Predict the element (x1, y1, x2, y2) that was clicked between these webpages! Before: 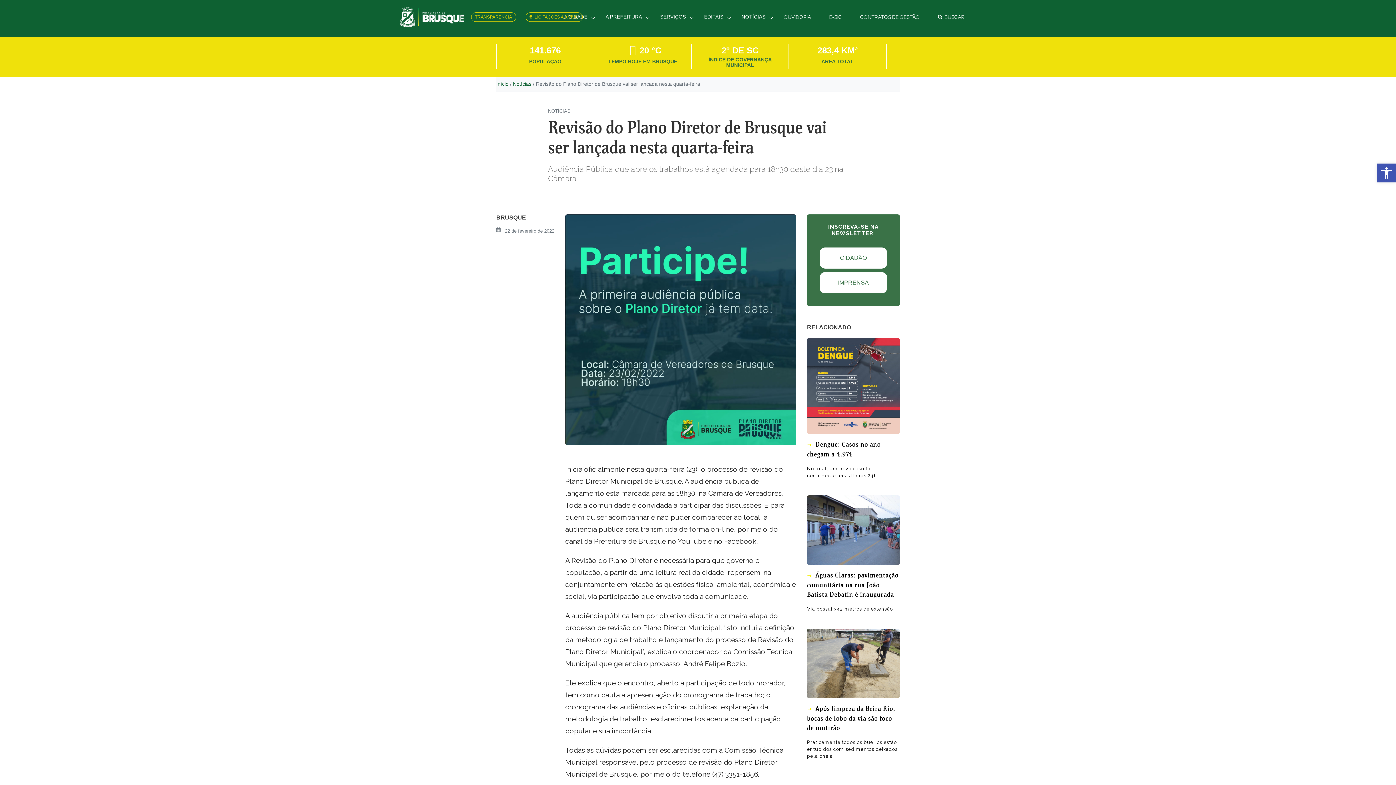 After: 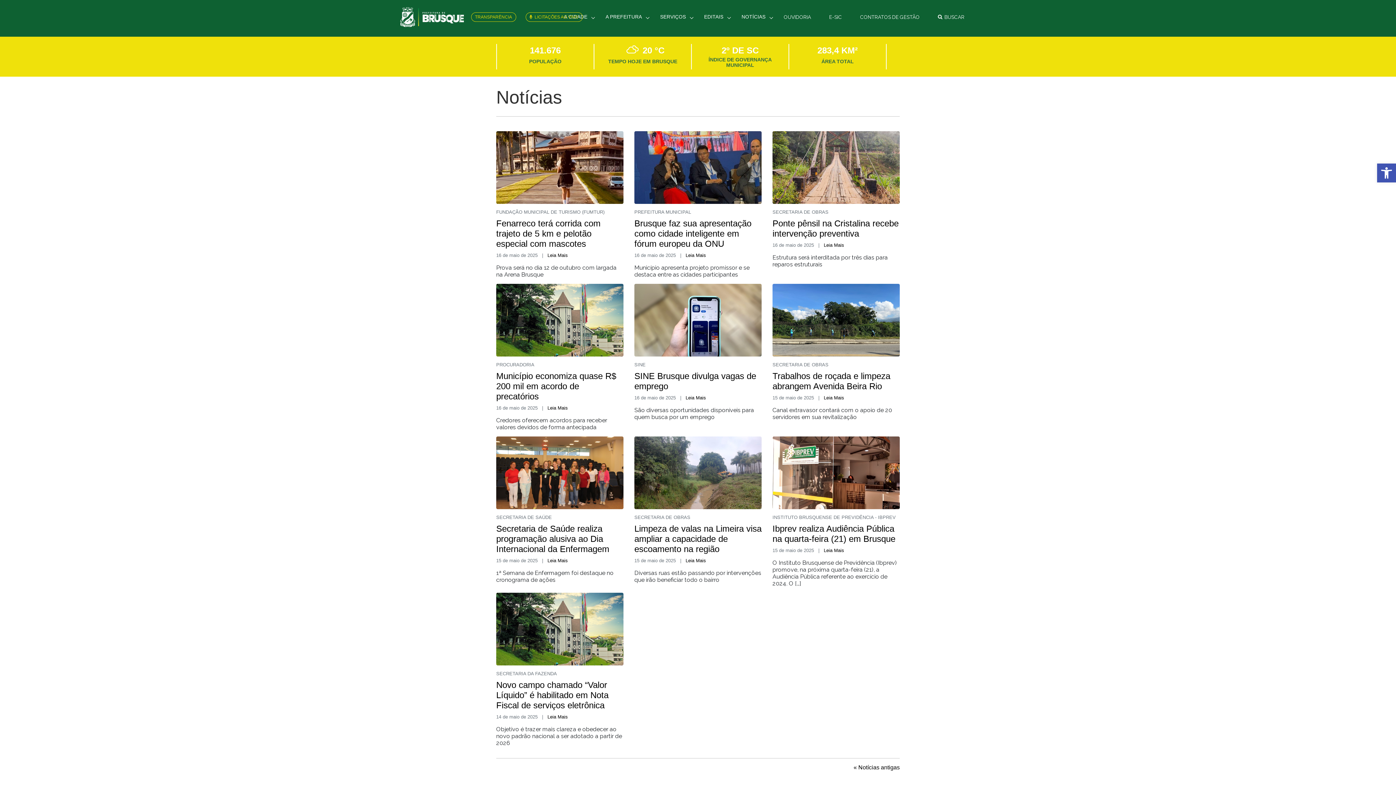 Action: bbox: (513, 81, 531, 87) label: Notícias